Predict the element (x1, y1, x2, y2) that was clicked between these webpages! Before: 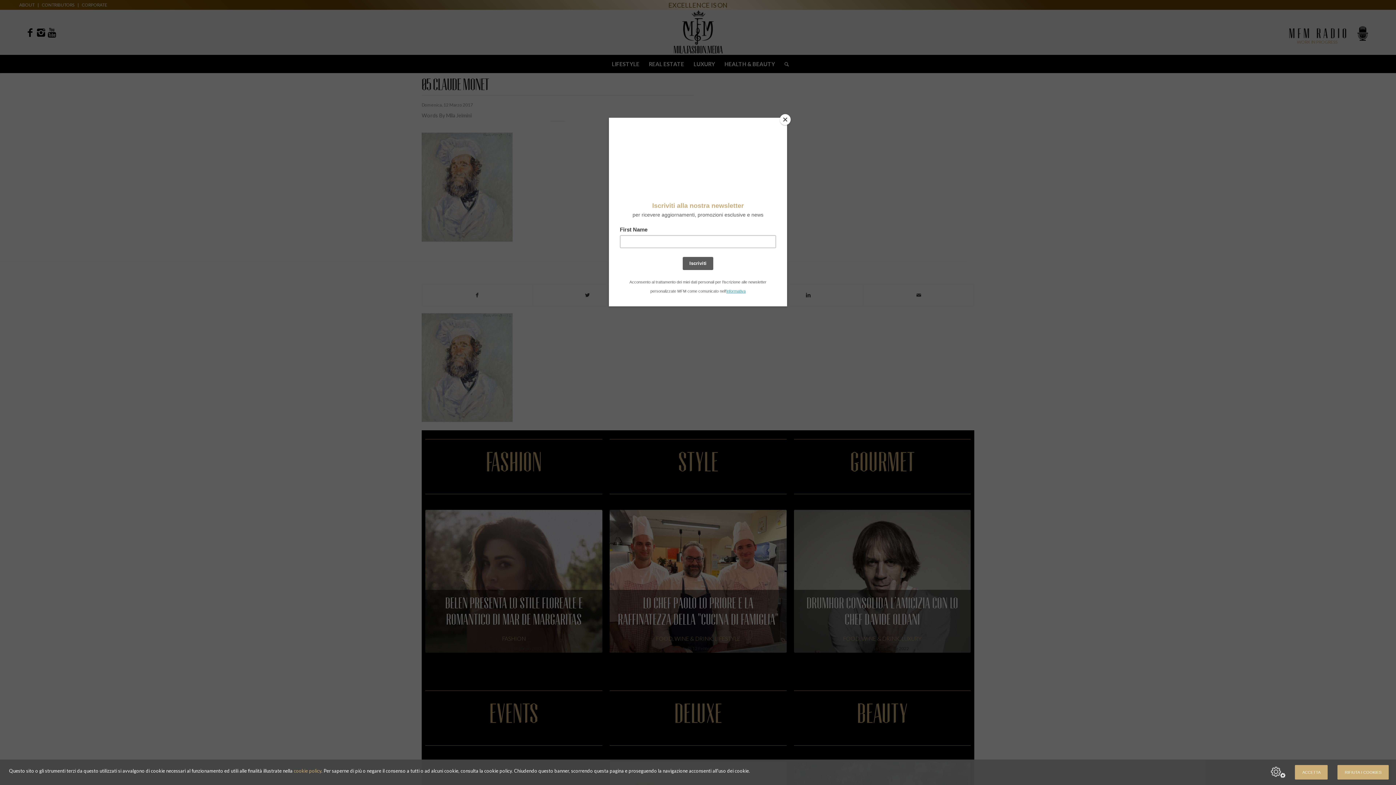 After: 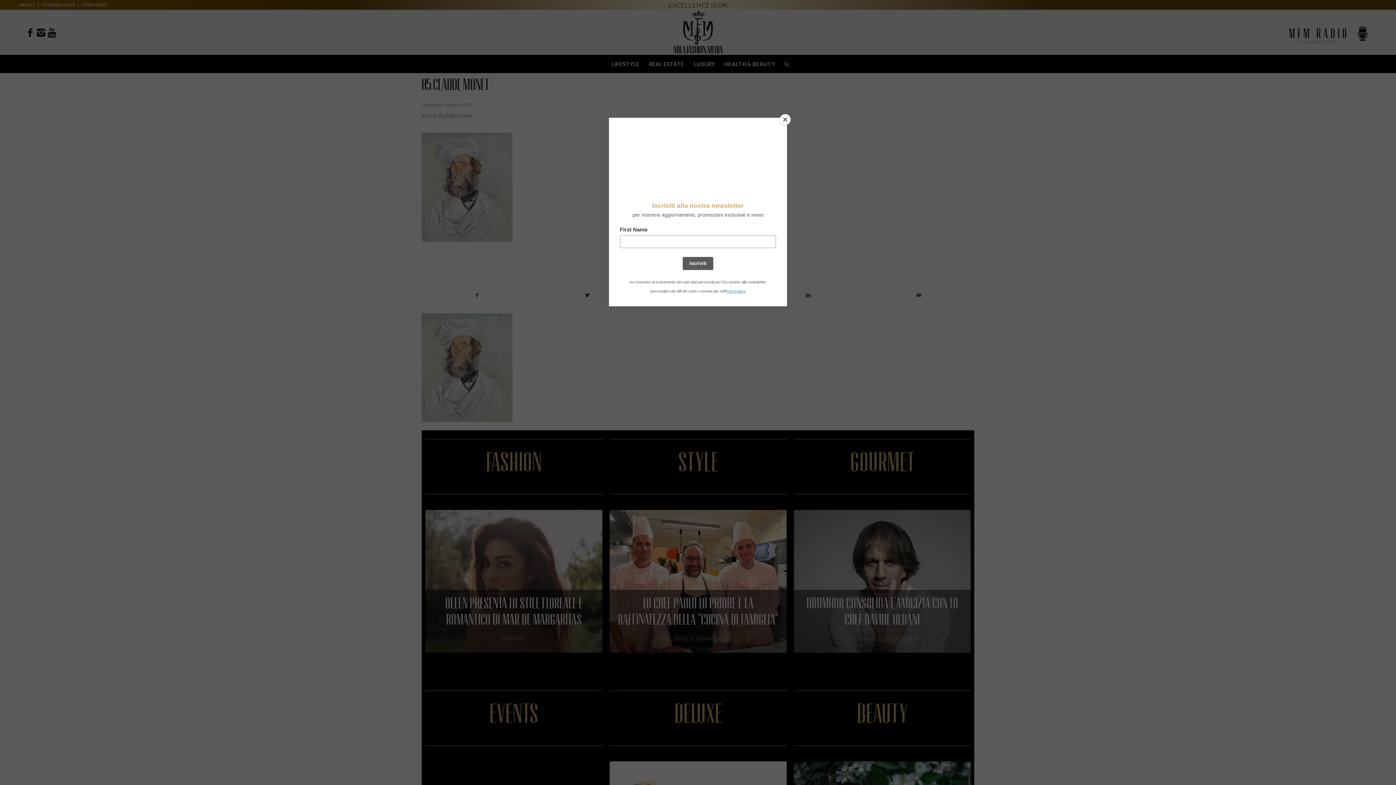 Action: label: ACCETTA bbox: (1295, 765, 1328, 780)